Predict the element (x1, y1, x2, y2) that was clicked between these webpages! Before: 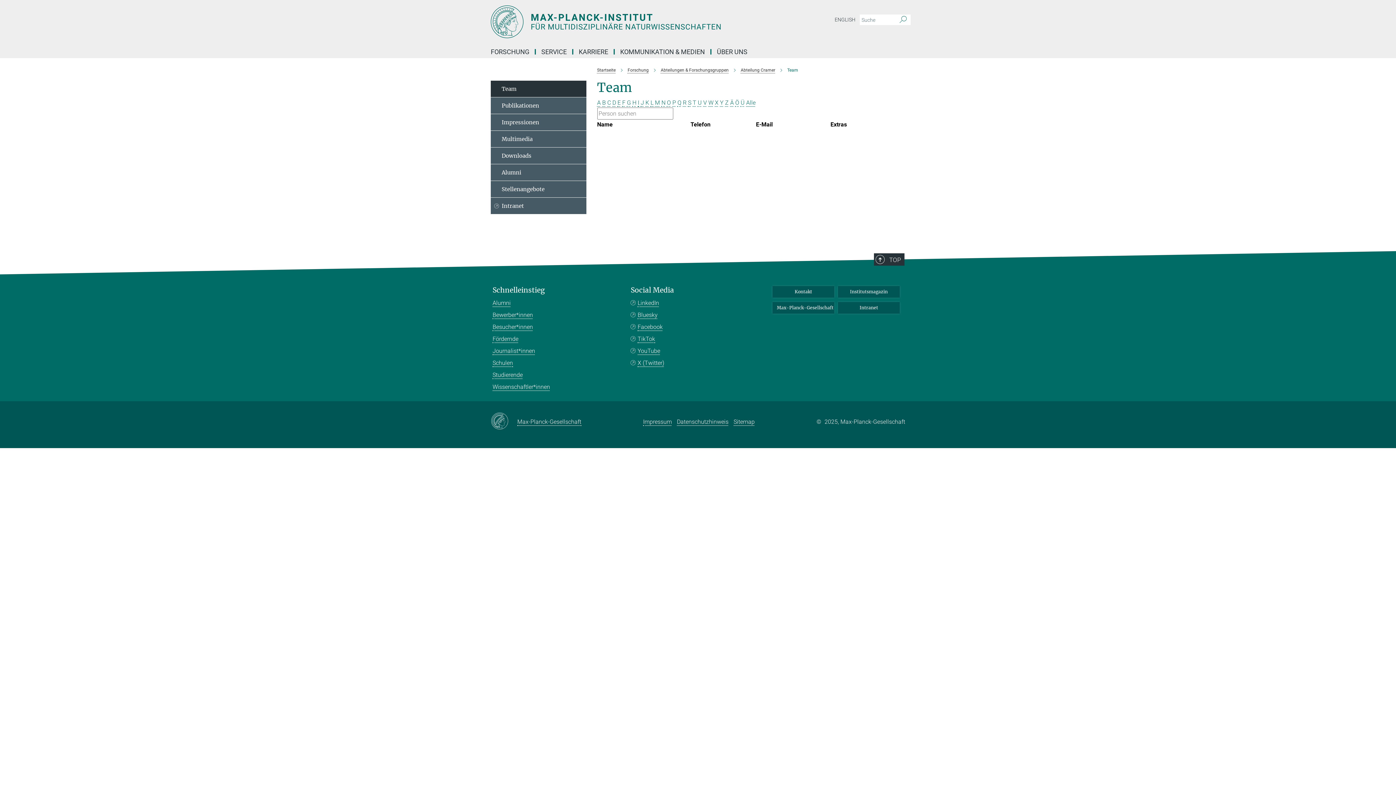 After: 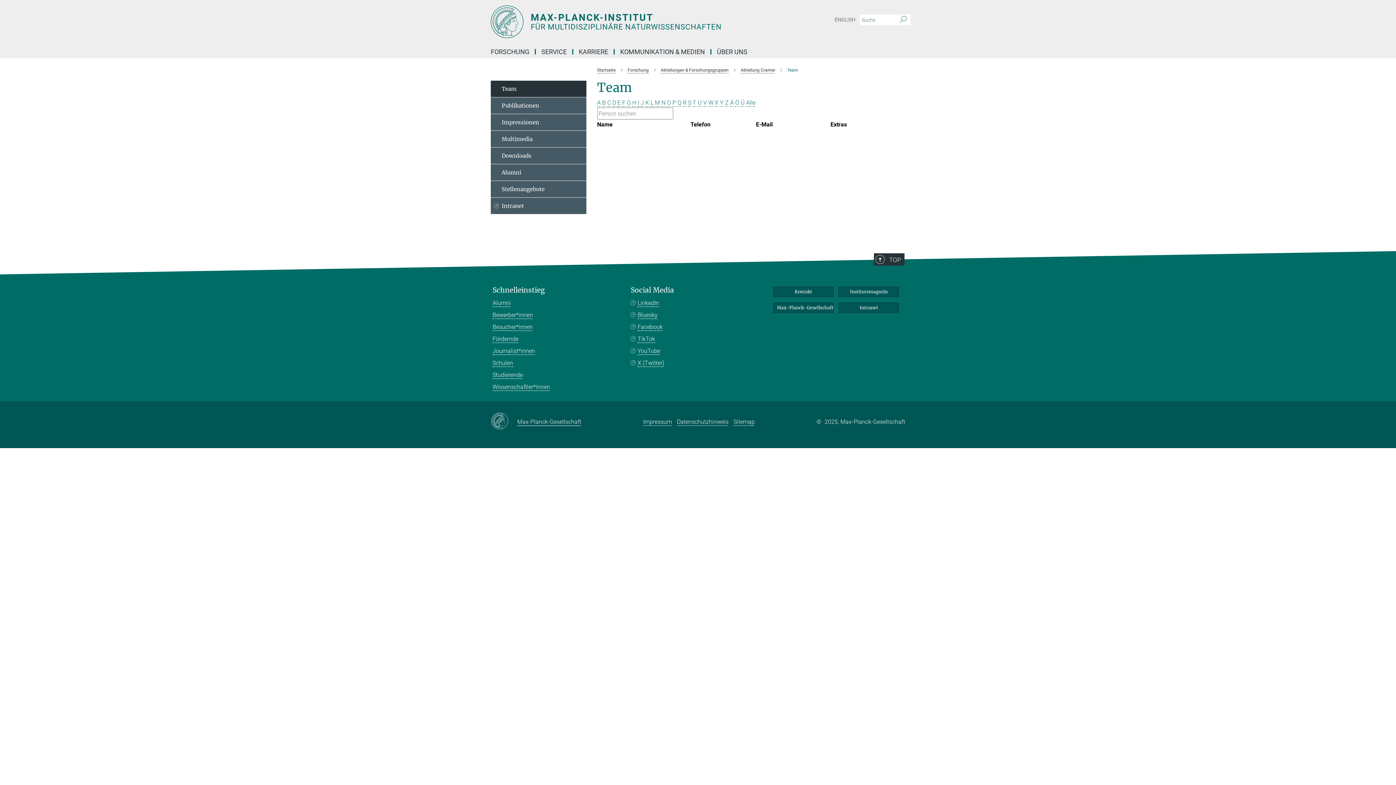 Action: bbox: (517, 416, 581, 426) label: Max-Planck-Gesellschaft